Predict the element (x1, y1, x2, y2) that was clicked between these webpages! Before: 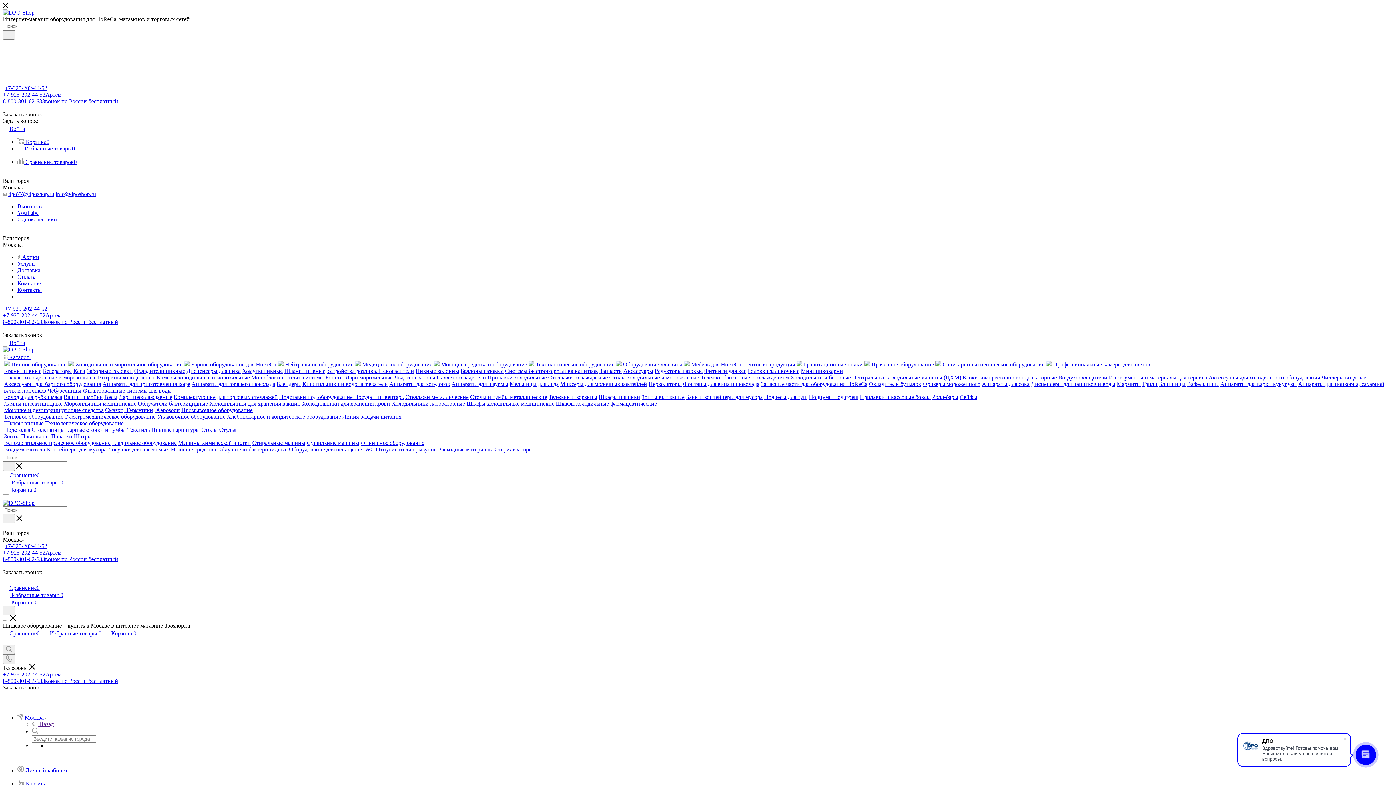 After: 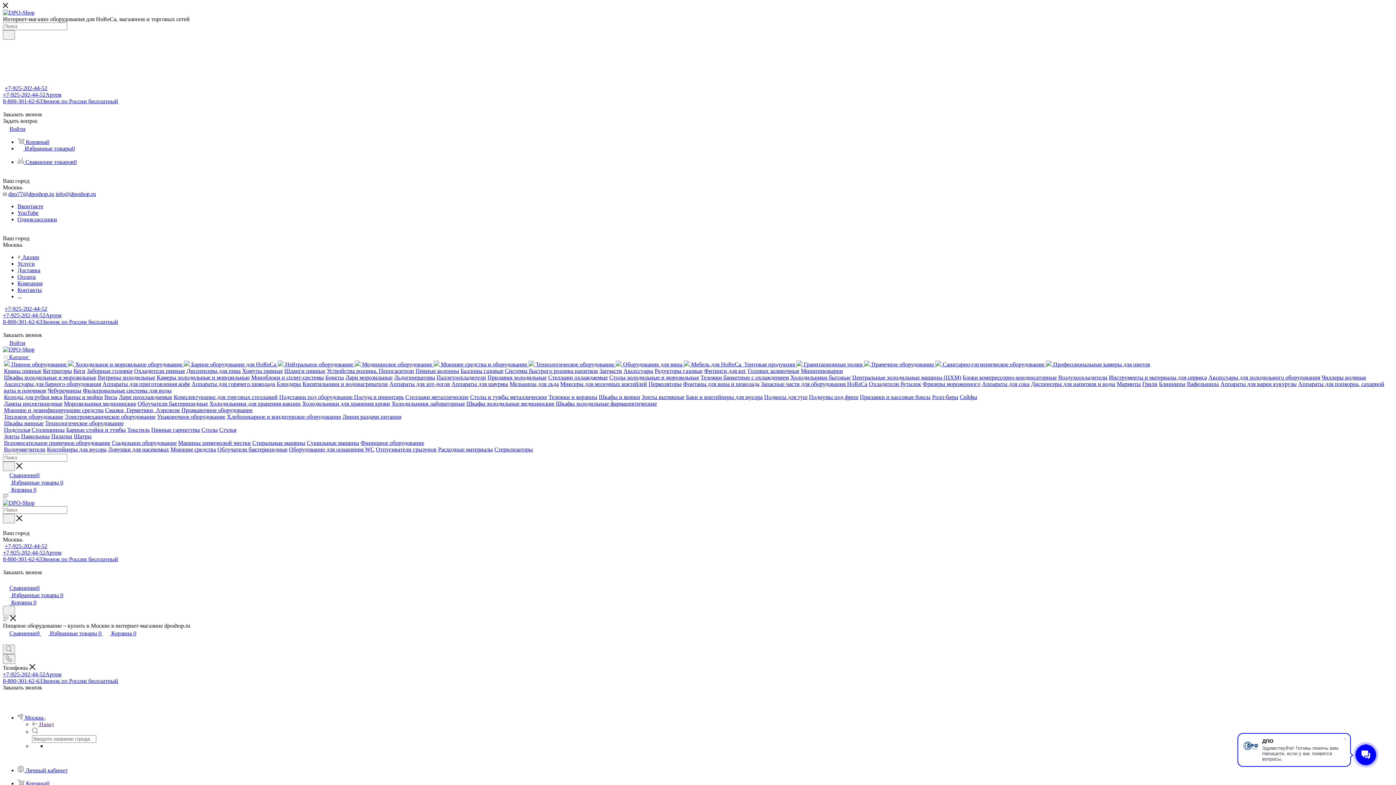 Action: bbox: (2, 500, 34, 506)